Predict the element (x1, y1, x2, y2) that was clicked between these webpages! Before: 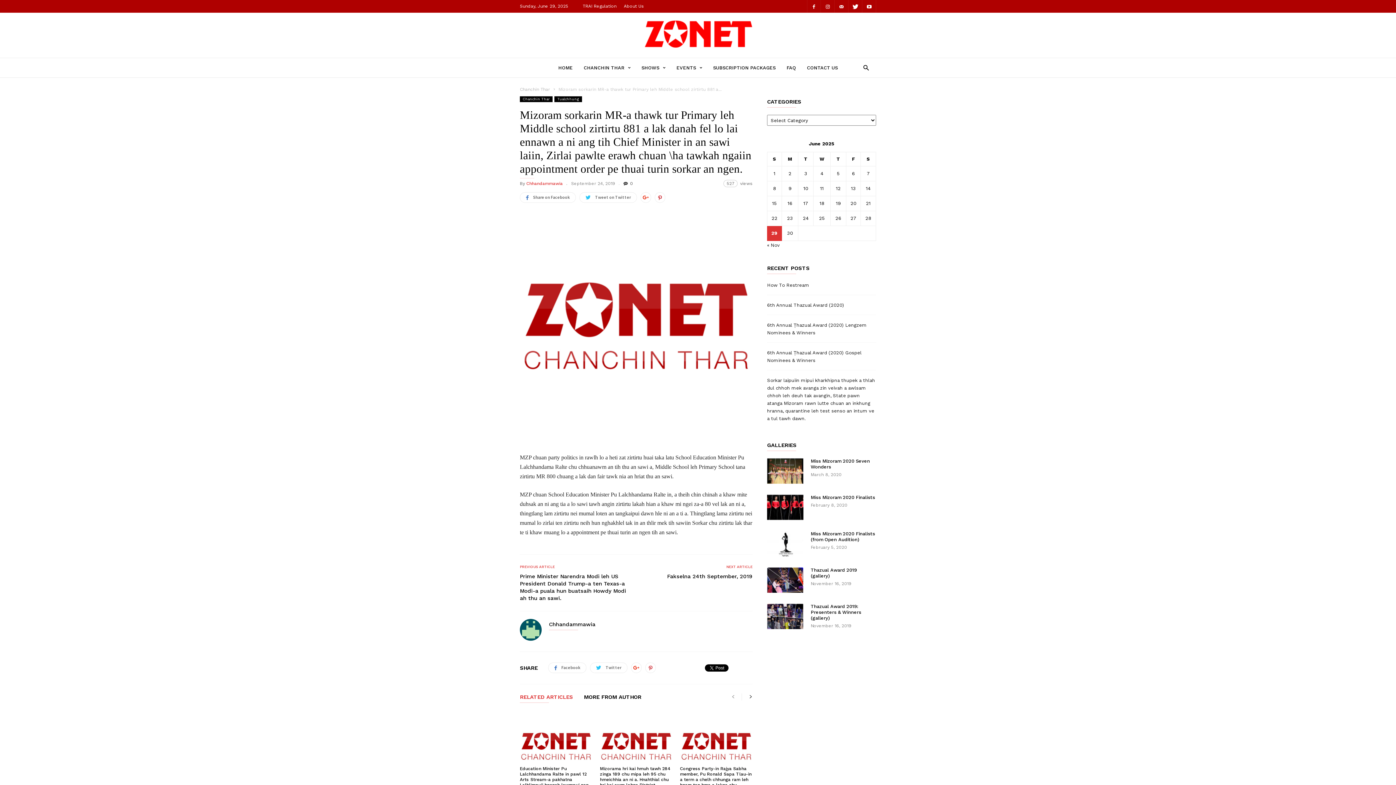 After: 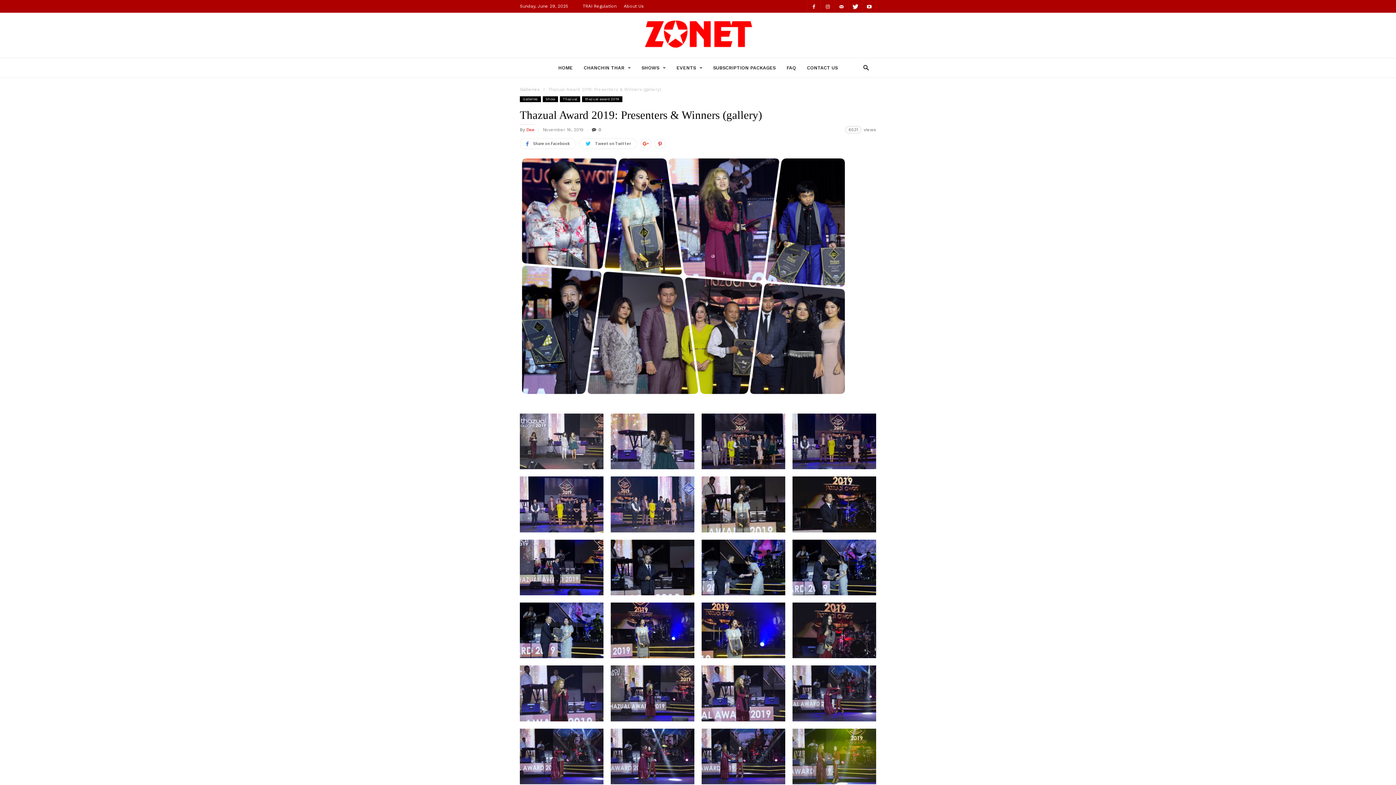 Action: bbox: (810, 604, 861, 621) label: Thazual Award 2019: Presenters & Winners (gallery)